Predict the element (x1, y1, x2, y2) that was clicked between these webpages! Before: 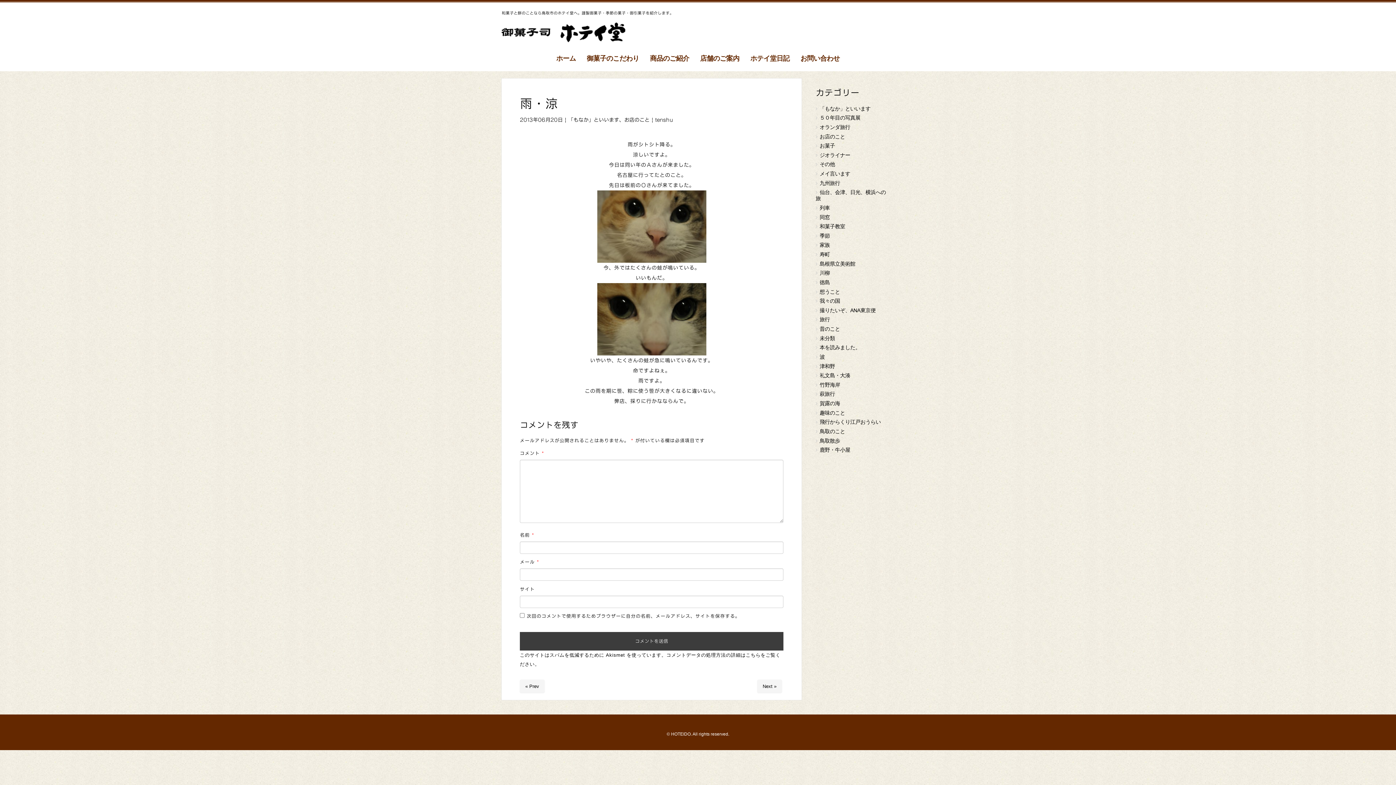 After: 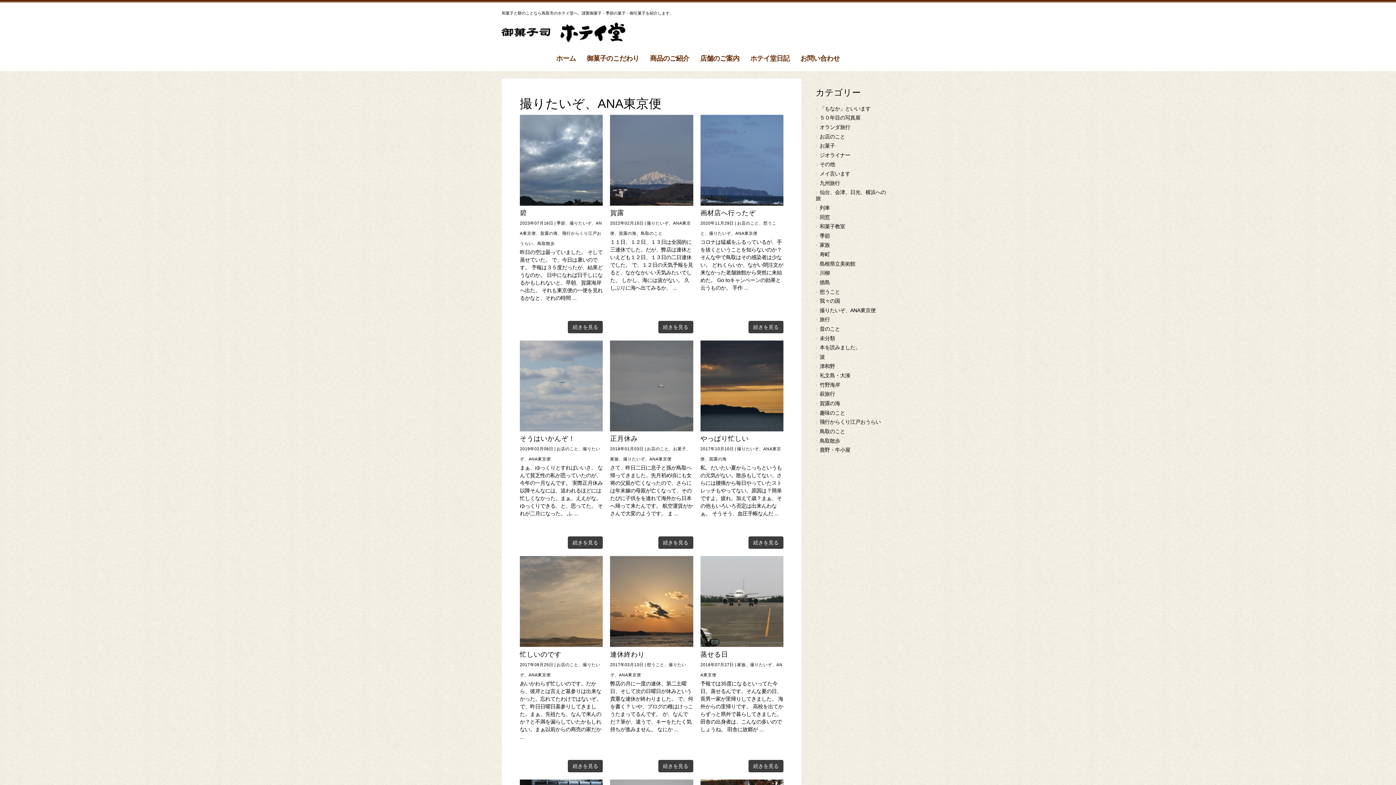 Action: bbox: (819, 307, 875, 313) label: 撮りたいぞ、ANA東京便